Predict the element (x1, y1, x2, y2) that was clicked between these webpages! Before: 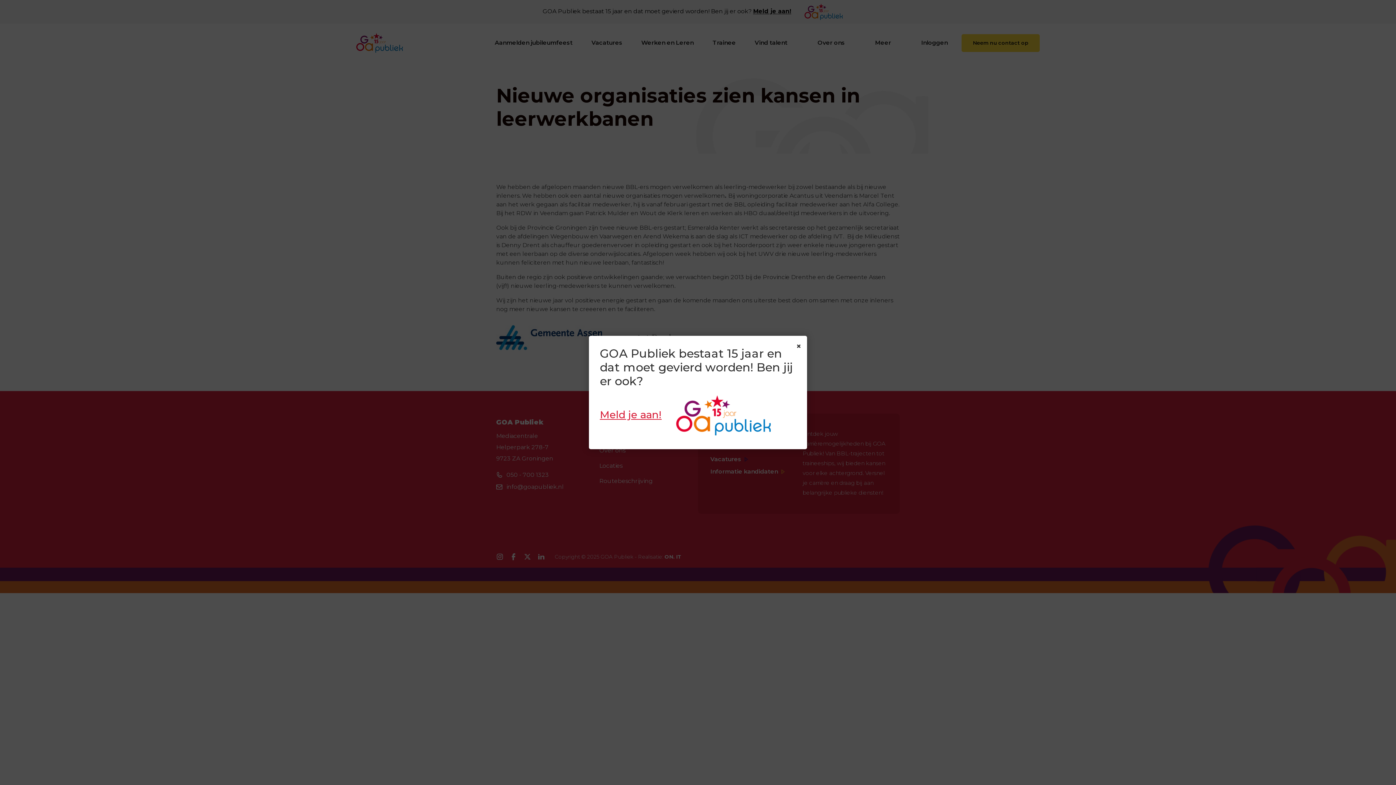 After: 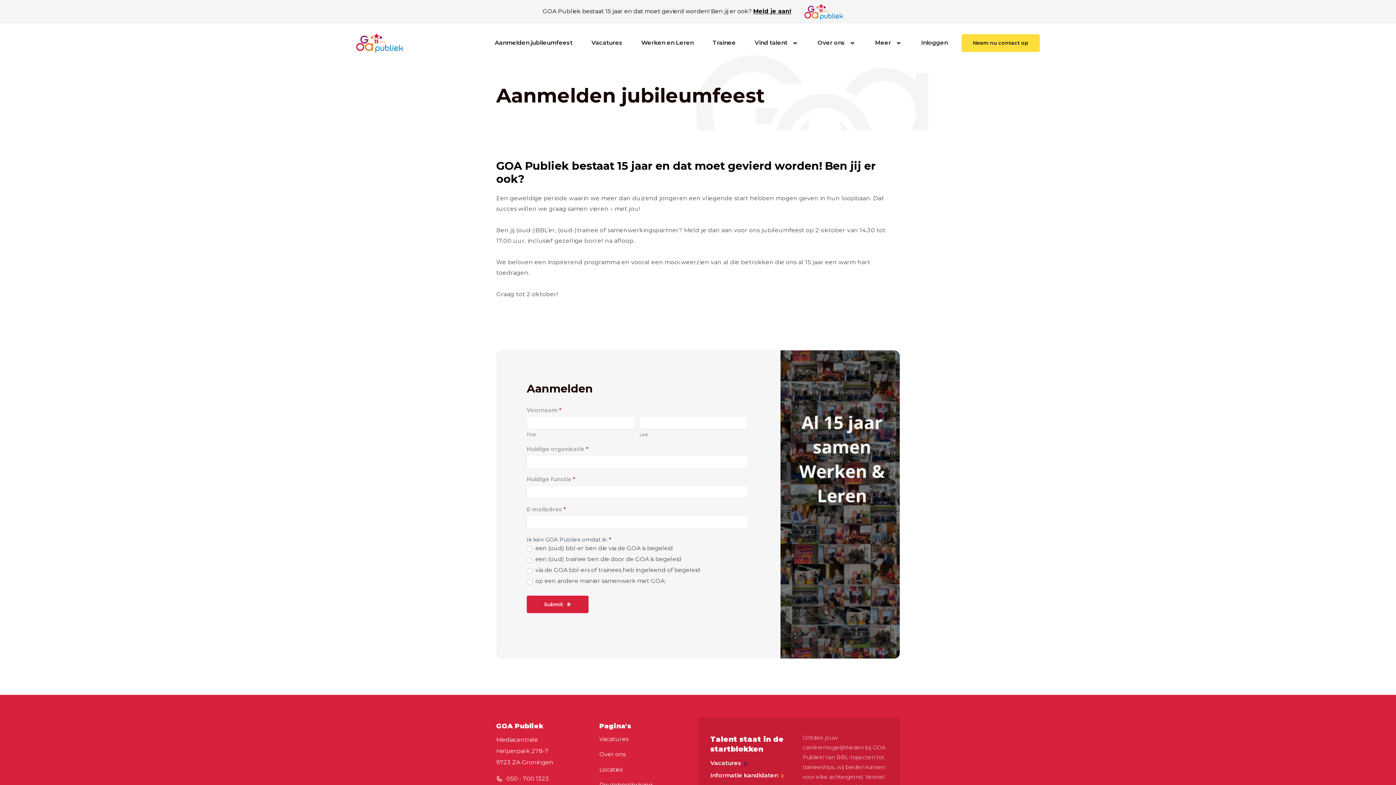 Action: label: Meld je aan! bbox: (600, 408, 661, 420)